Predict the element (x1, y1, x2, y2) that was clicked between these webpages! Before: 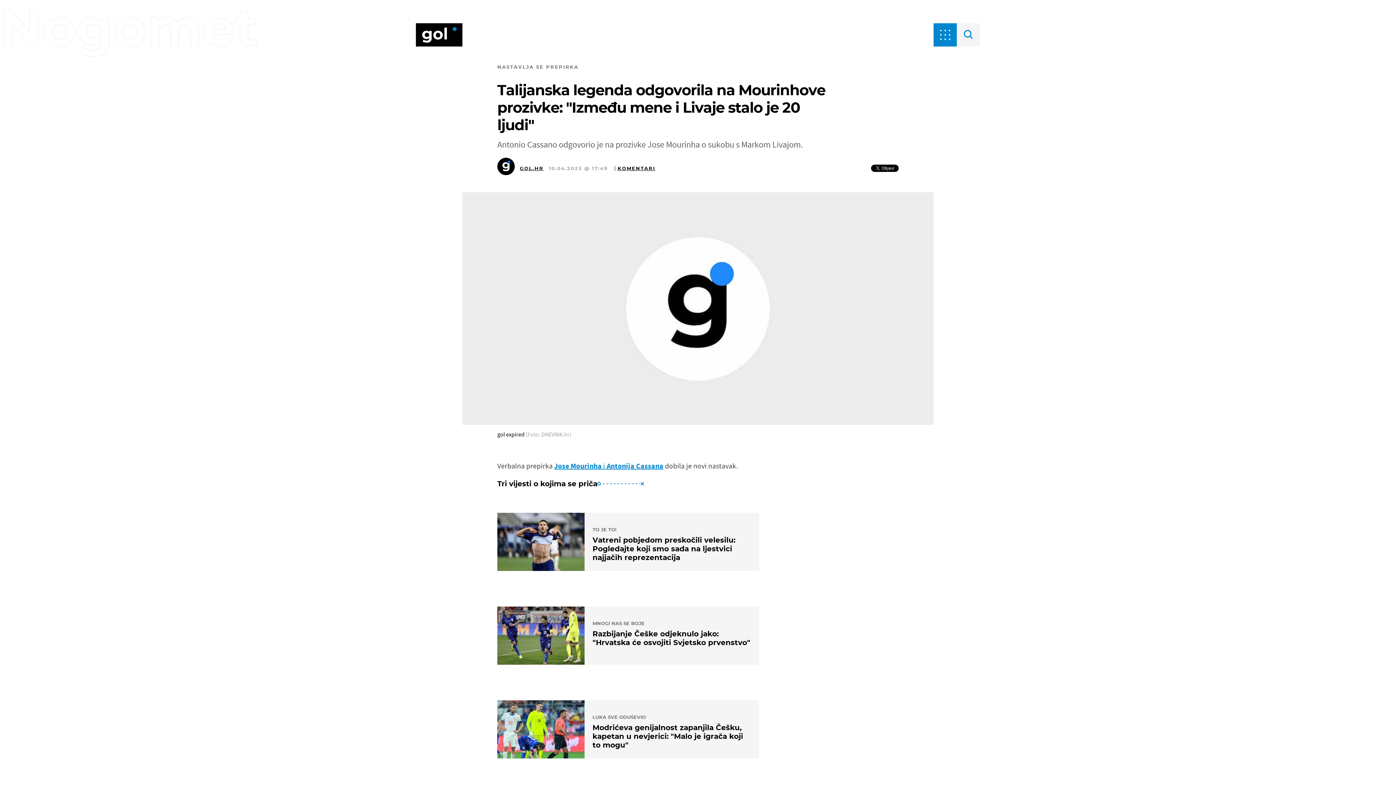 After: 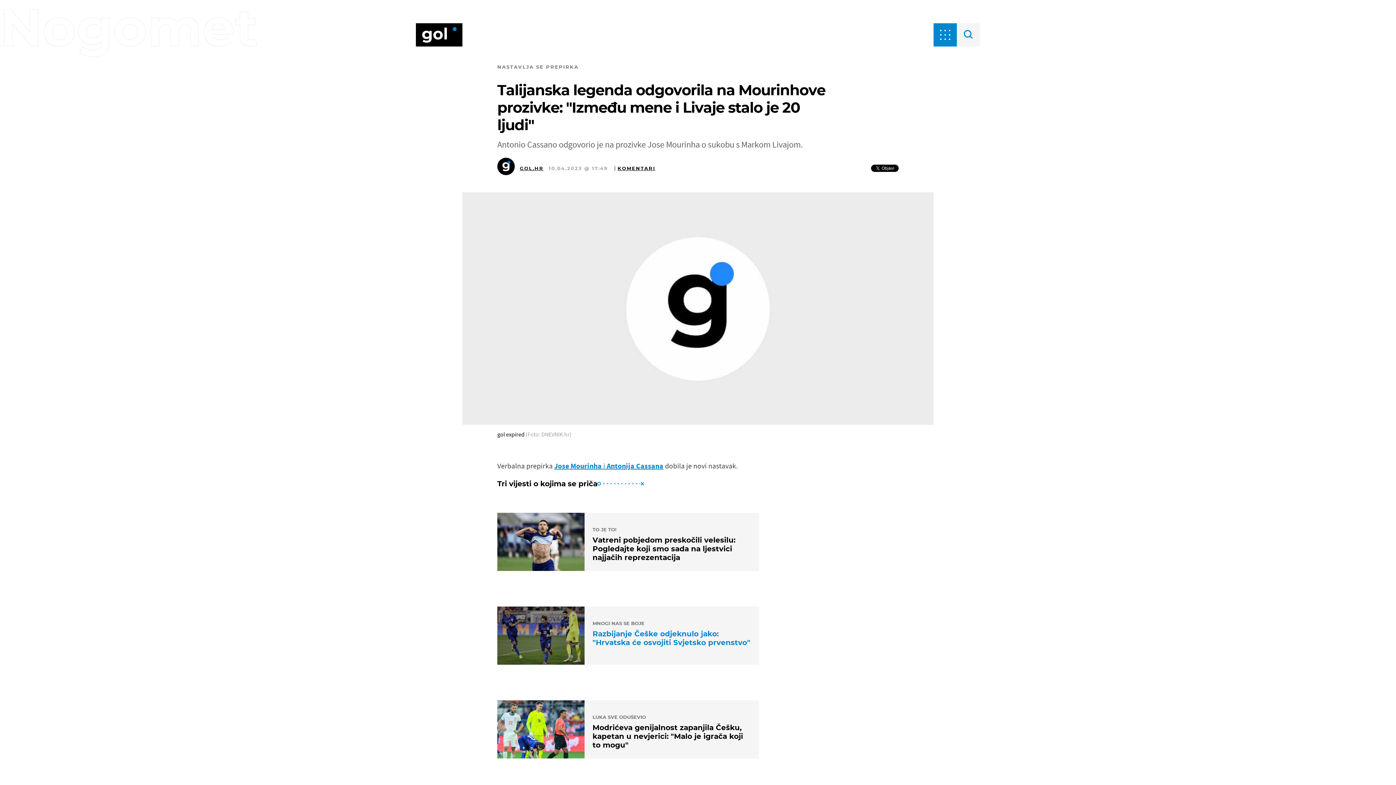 Action: label: MNOGI NAS SE BOJE
Razbijanje Češke odjeknulo jako: "Hrvatska će osvojiti Svjetsko prvenstvo" bbox: (497, 606, 759, 665)